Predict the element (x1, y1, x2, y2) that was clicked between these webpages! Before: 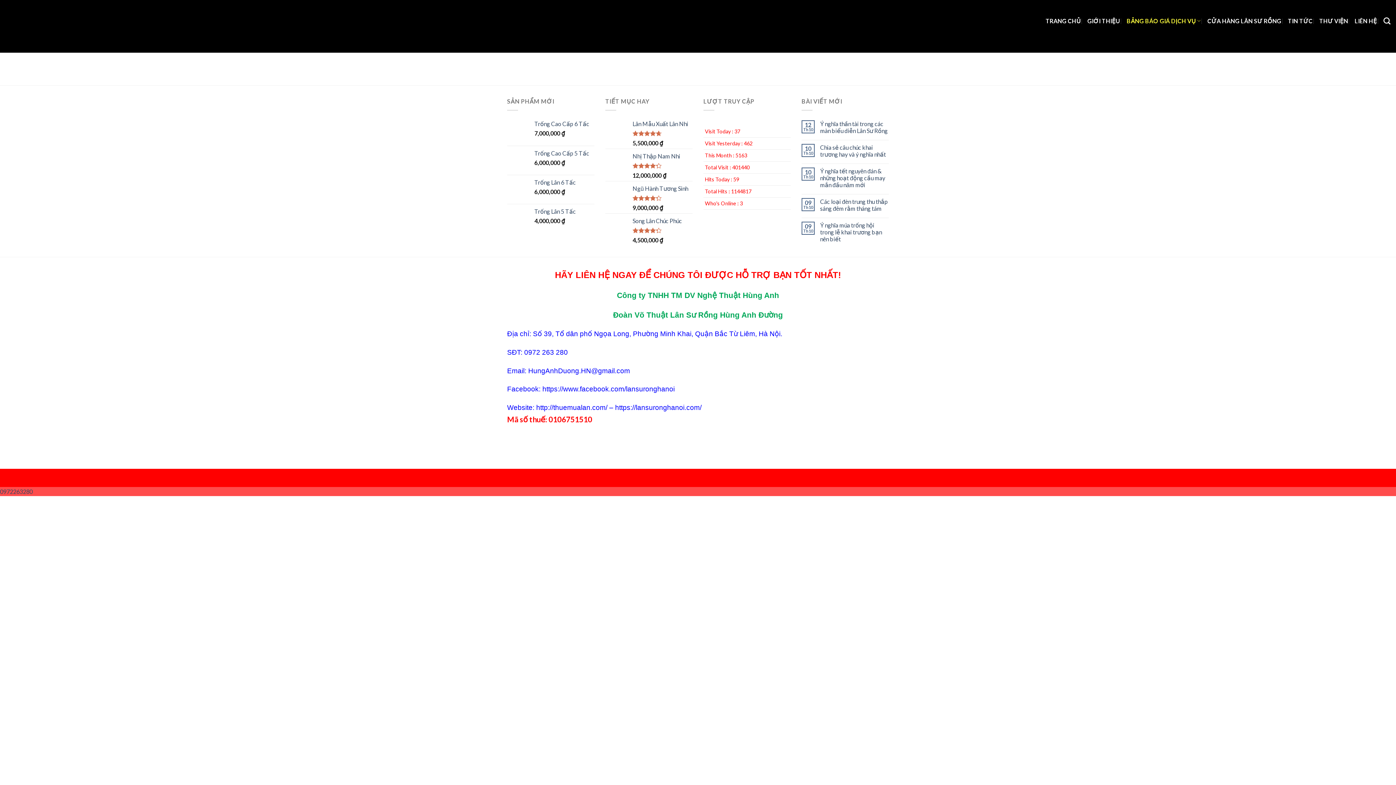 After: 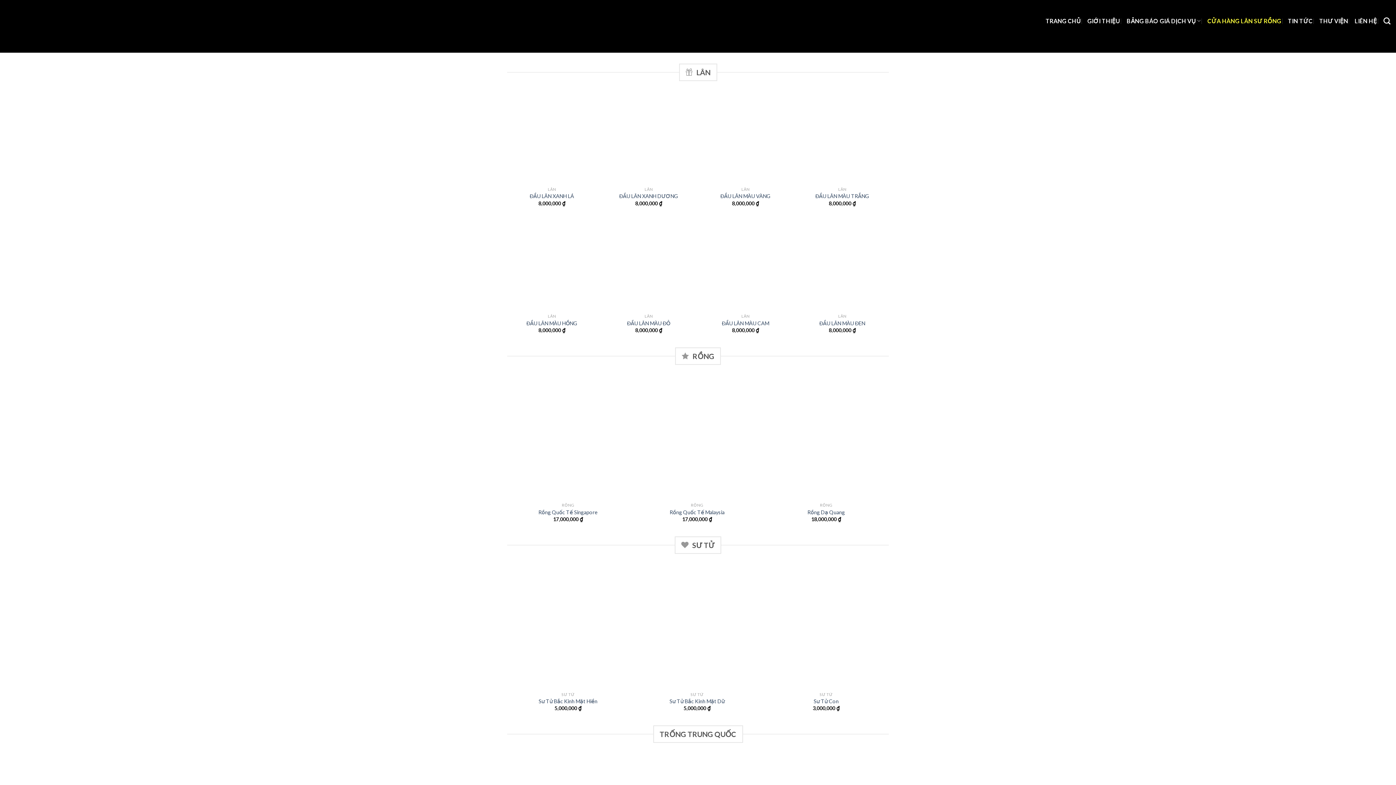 Action: bbox: (1207, 12, 1281, 29) label: CỬA HÀNG LÂN SƯ RỒNG